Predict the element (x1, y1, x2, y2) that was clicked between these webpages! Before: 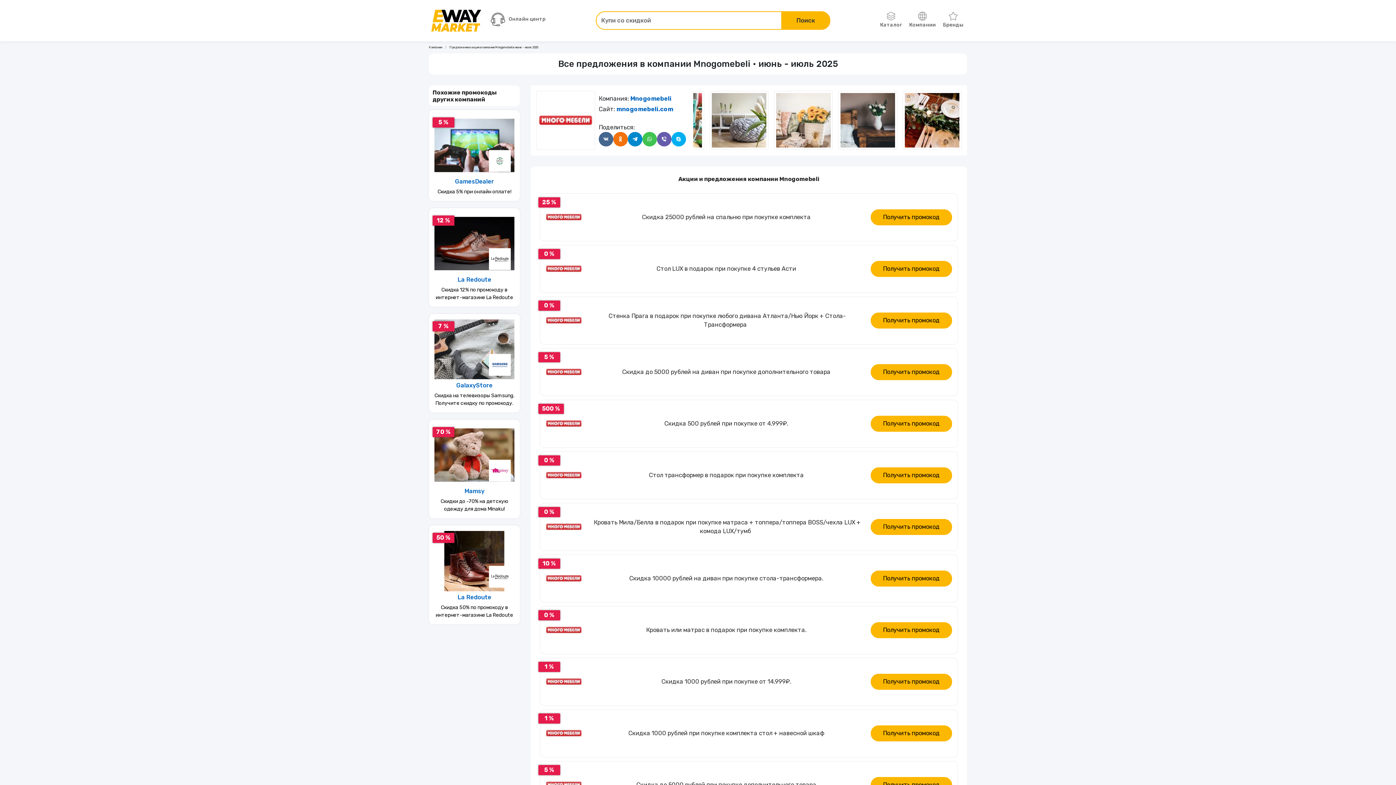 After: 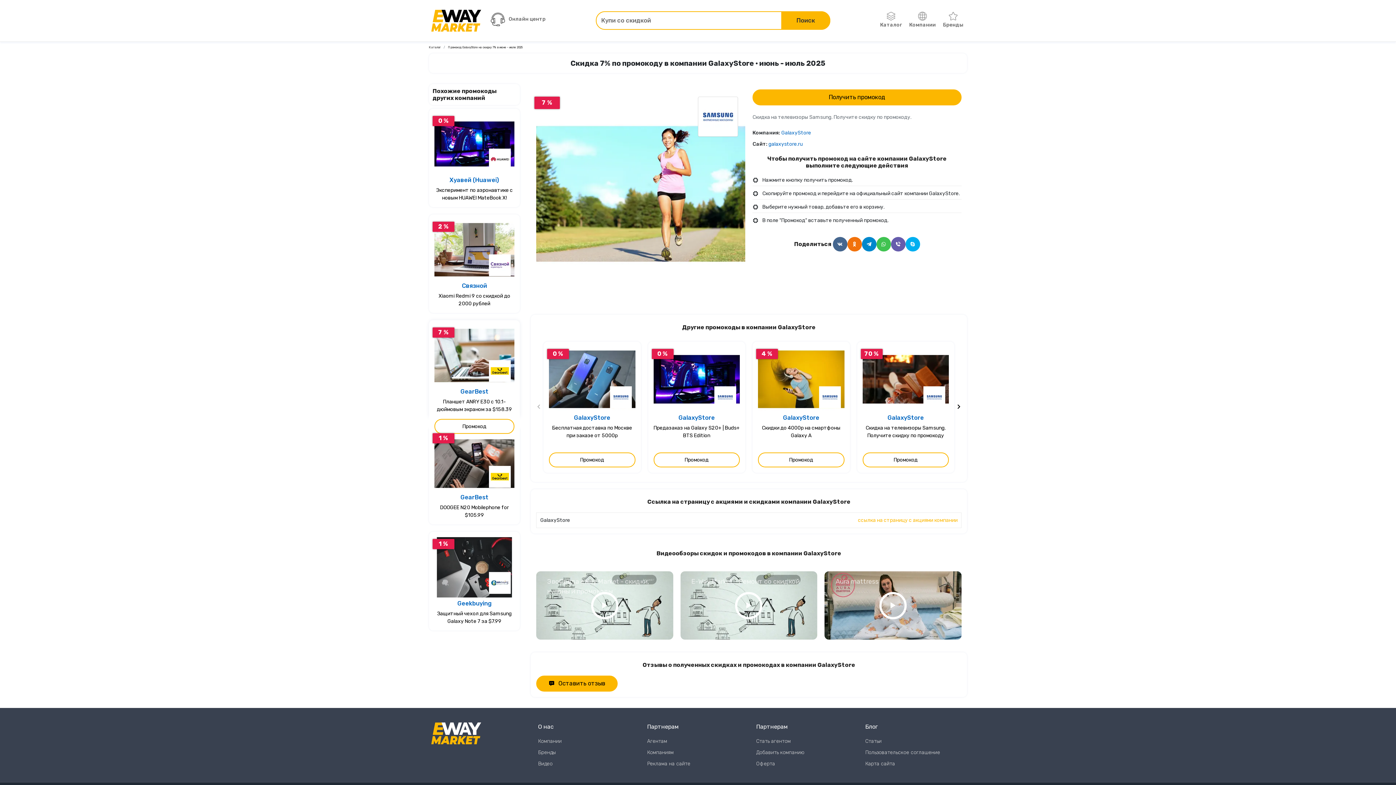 Action: bbox: (434, 345, 514, 352)